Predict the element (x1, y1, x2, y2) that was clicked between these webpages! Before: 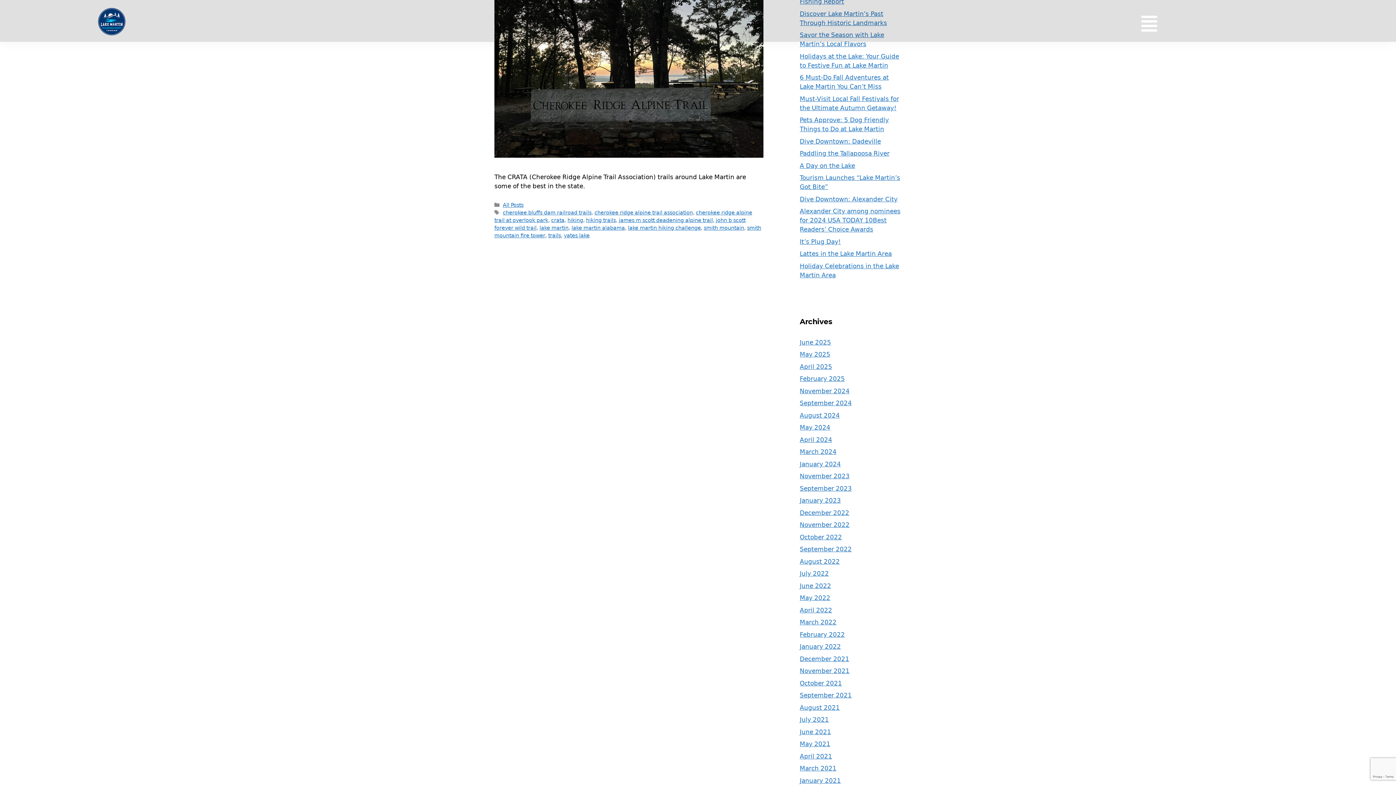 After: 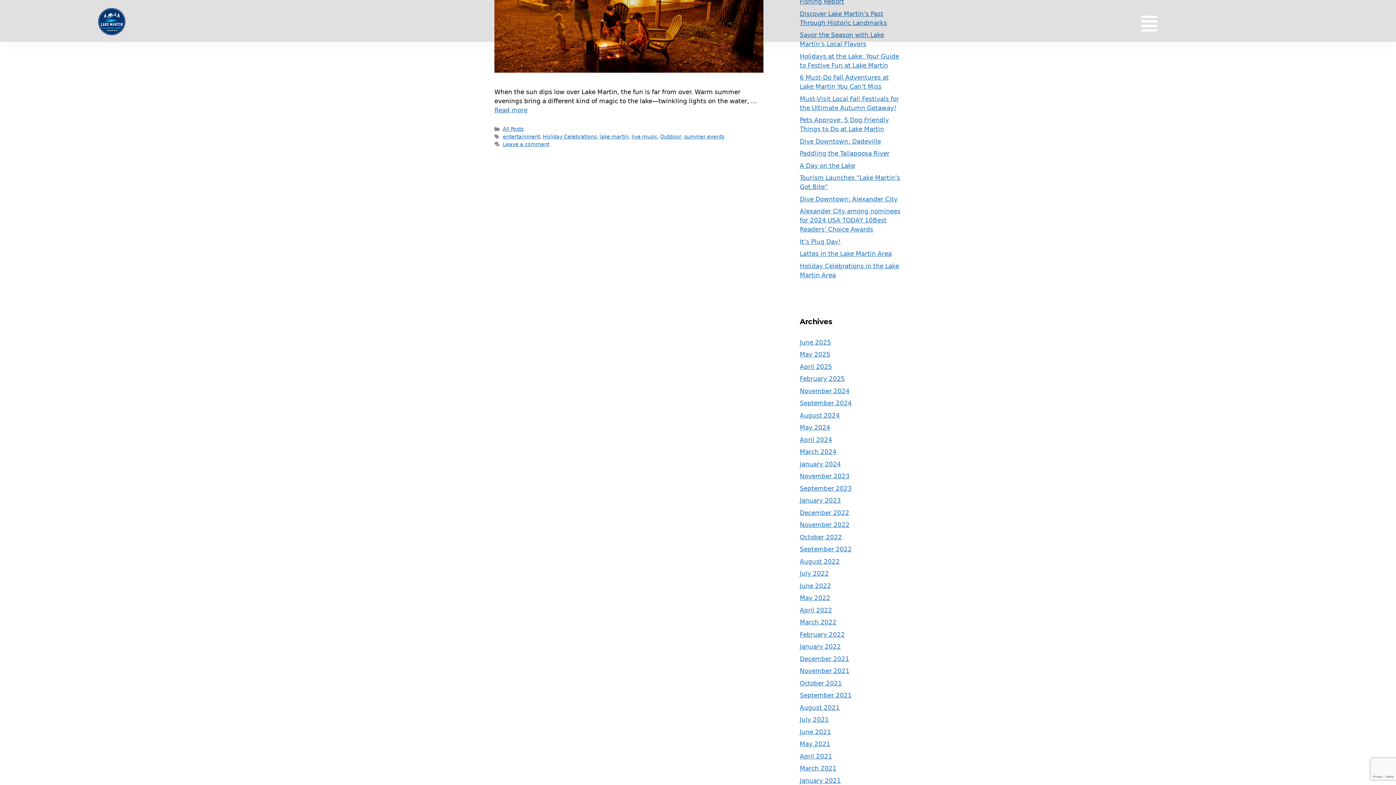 Action: bbox: (800, 338, 831, 346) label: June 2025